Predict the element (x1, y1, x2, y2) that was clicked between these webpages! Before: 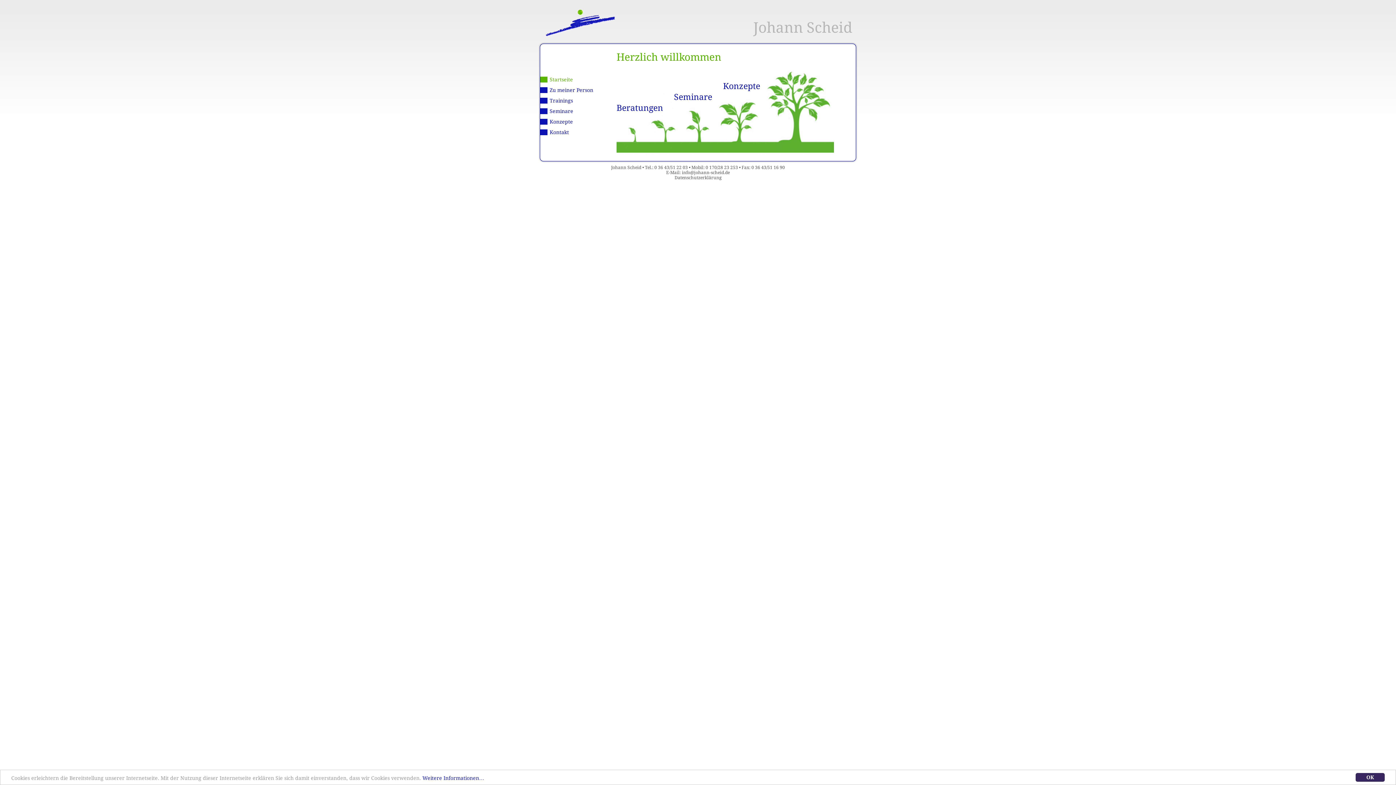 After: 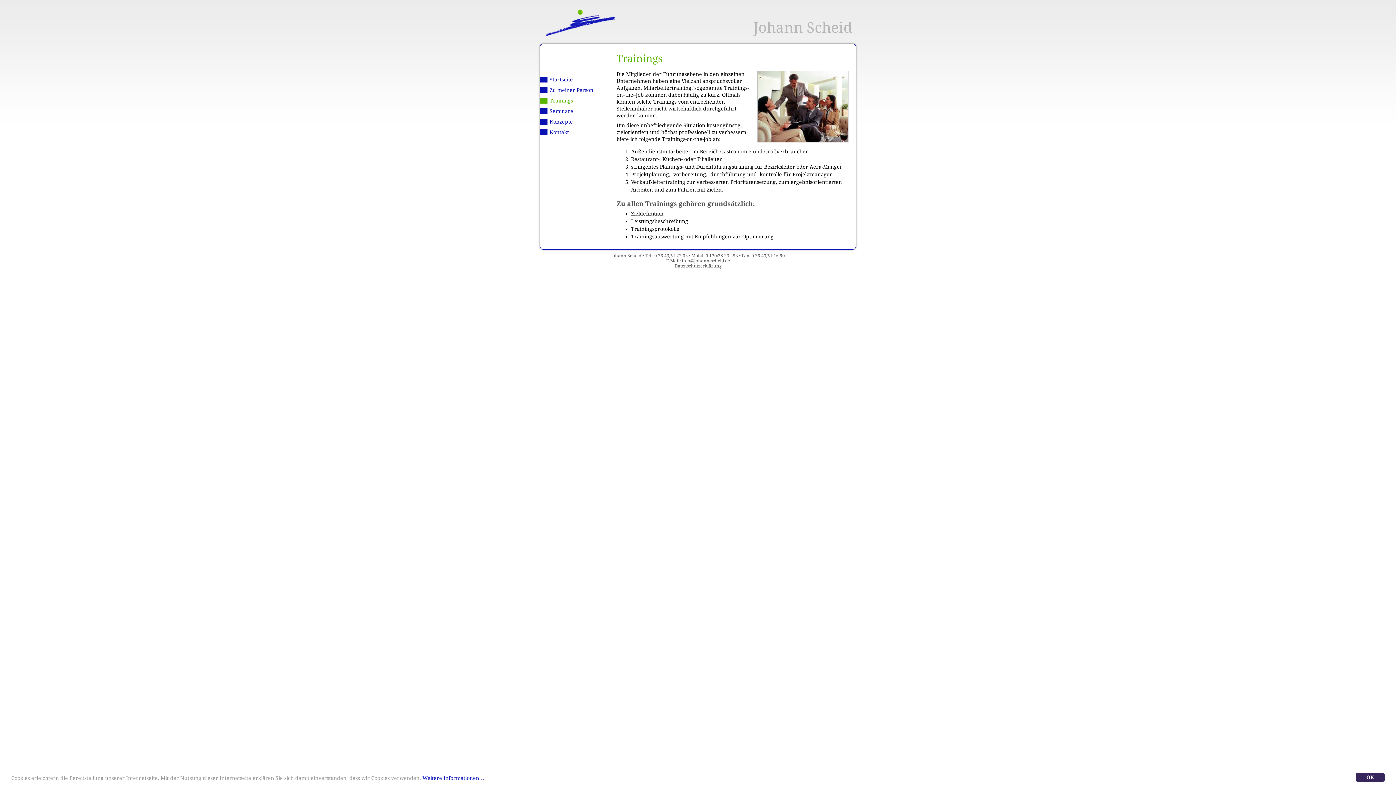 Action: label: Trainings bbox: (547, 97, 573, 103)